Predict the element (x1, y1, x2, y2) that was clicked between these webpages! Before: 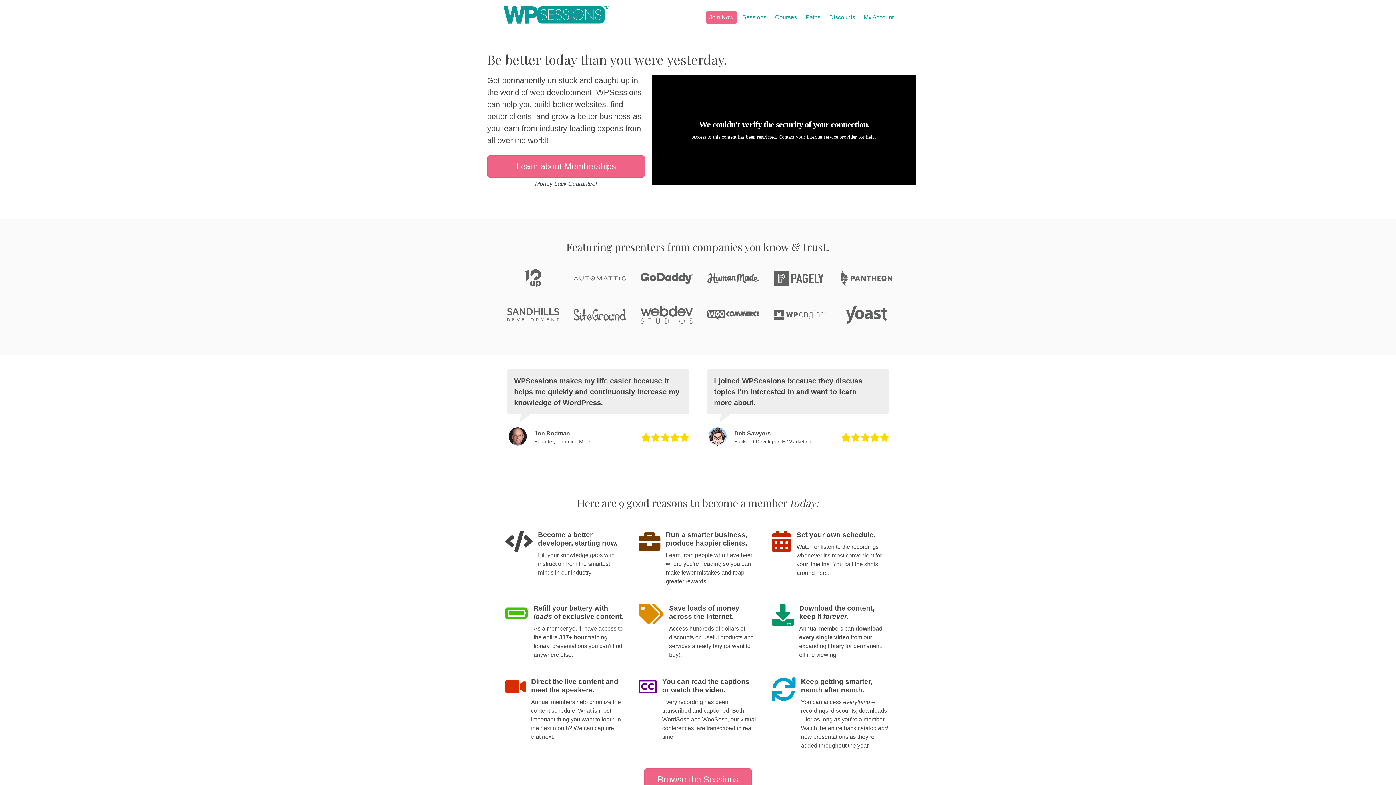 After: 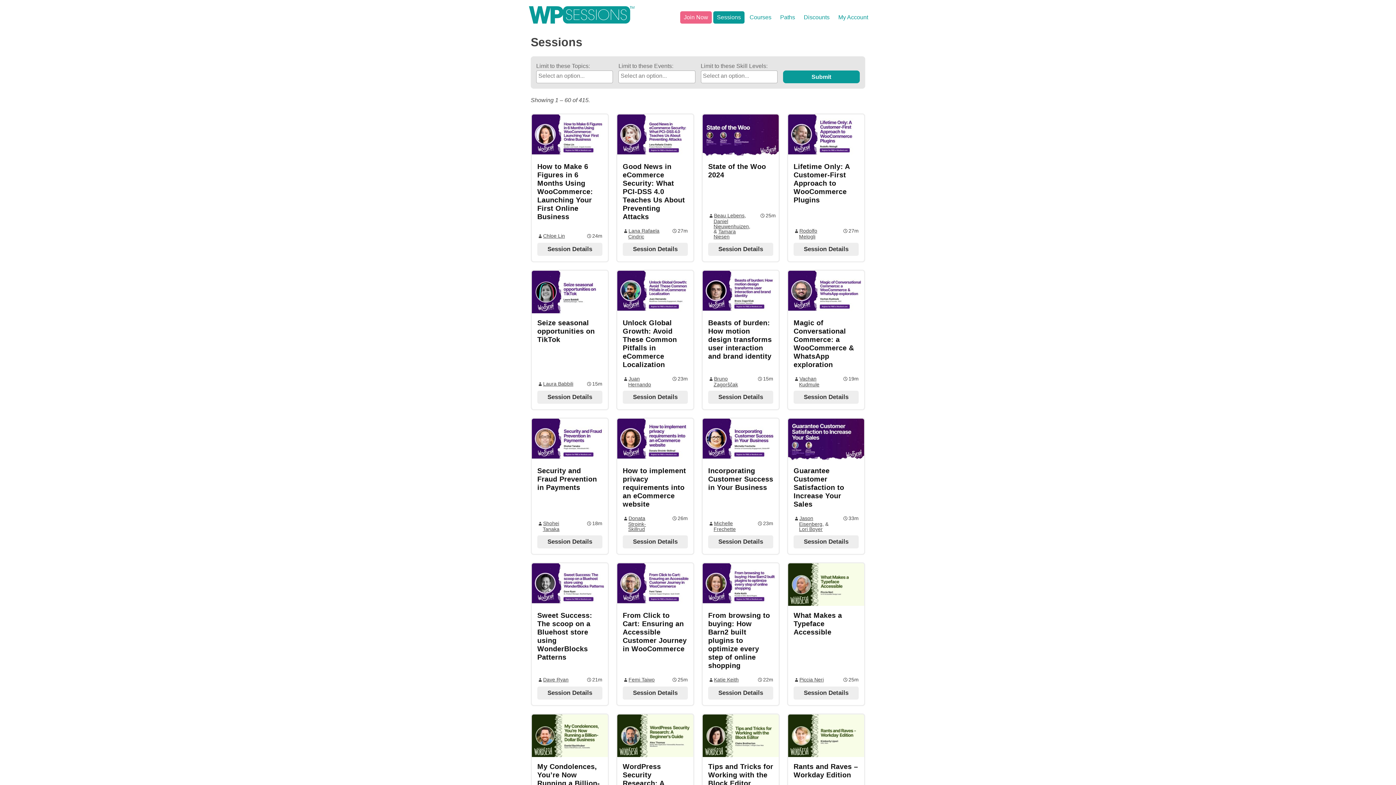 Action: label: Sessions bbox: (738, 11, 770, 23)